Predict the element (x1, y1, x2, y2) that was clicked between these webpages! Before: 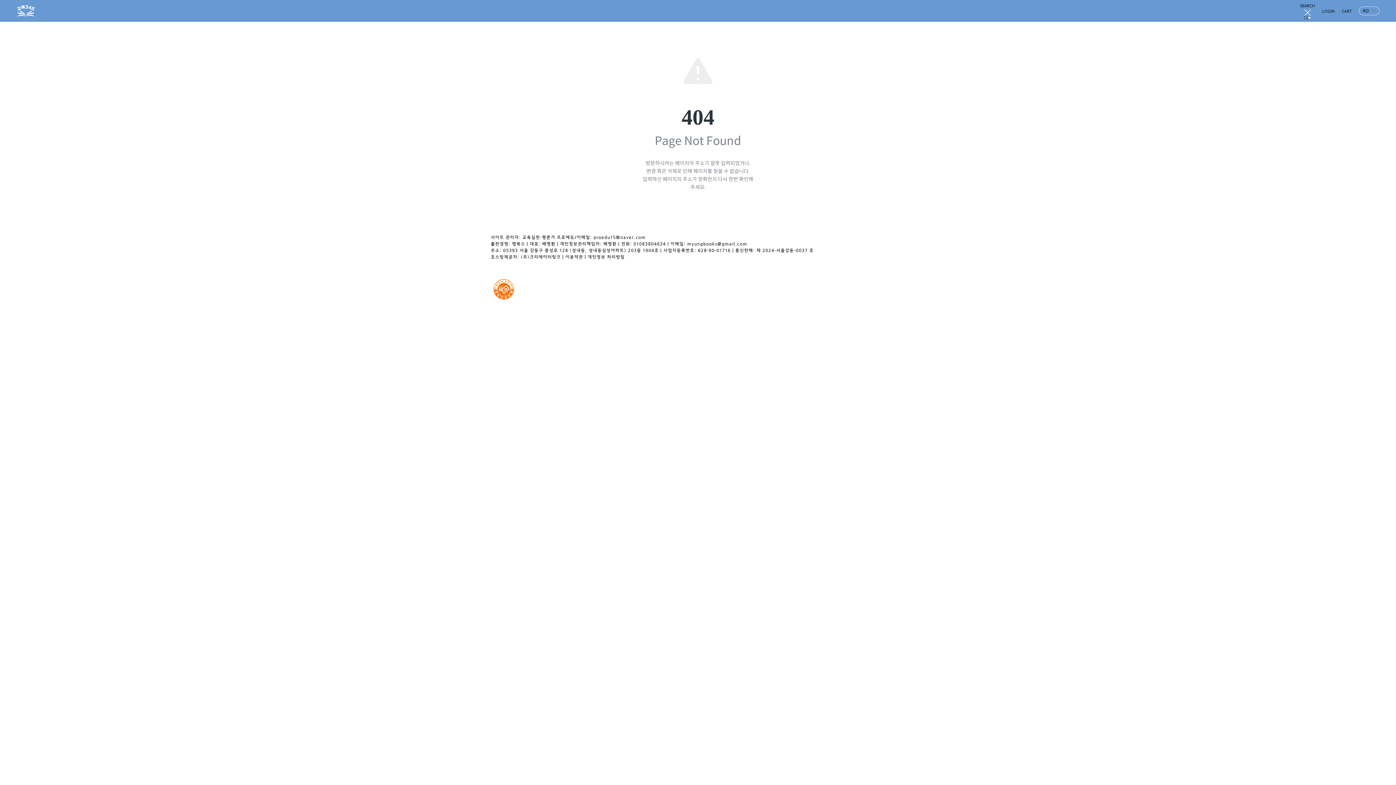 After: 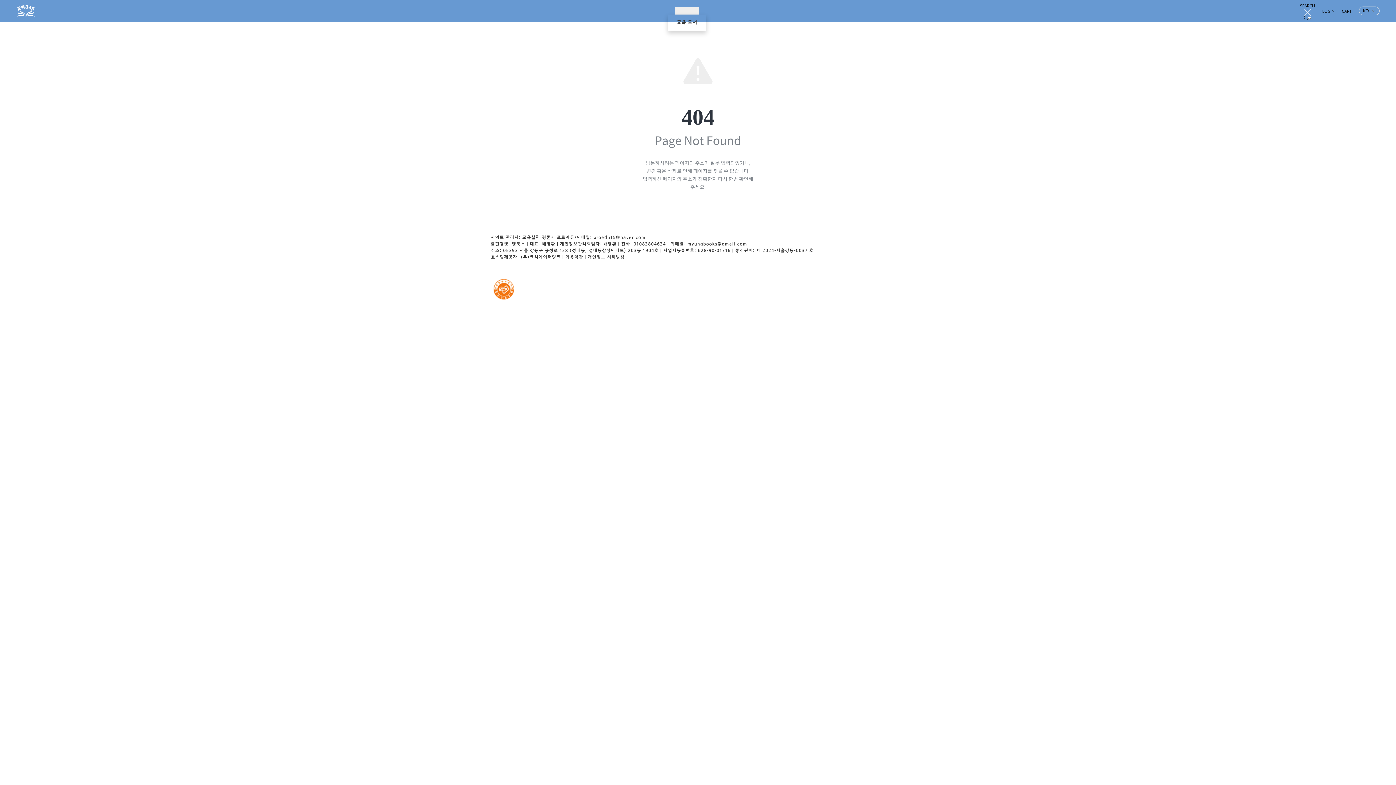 Action: label: 북 스토어  bbox: (675, 7, 698, 14)